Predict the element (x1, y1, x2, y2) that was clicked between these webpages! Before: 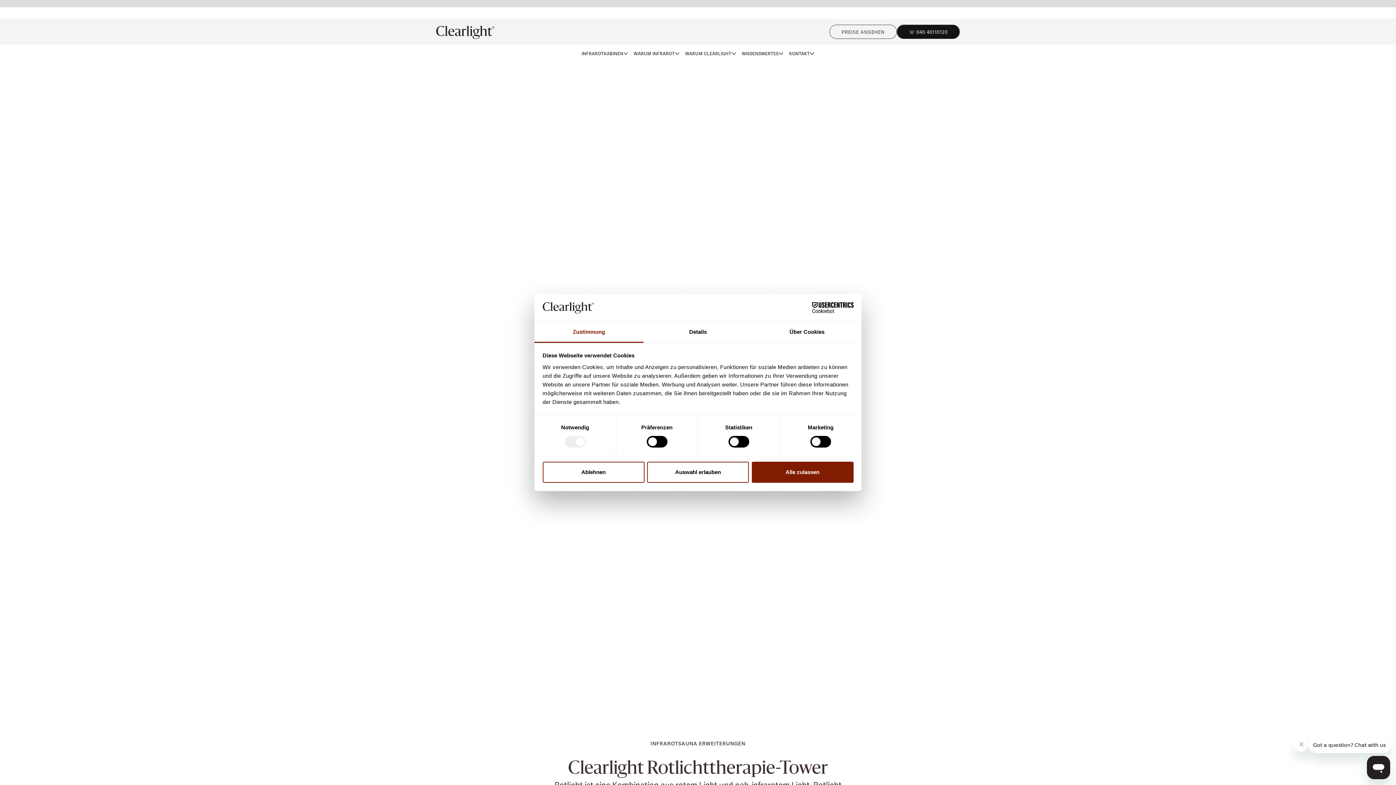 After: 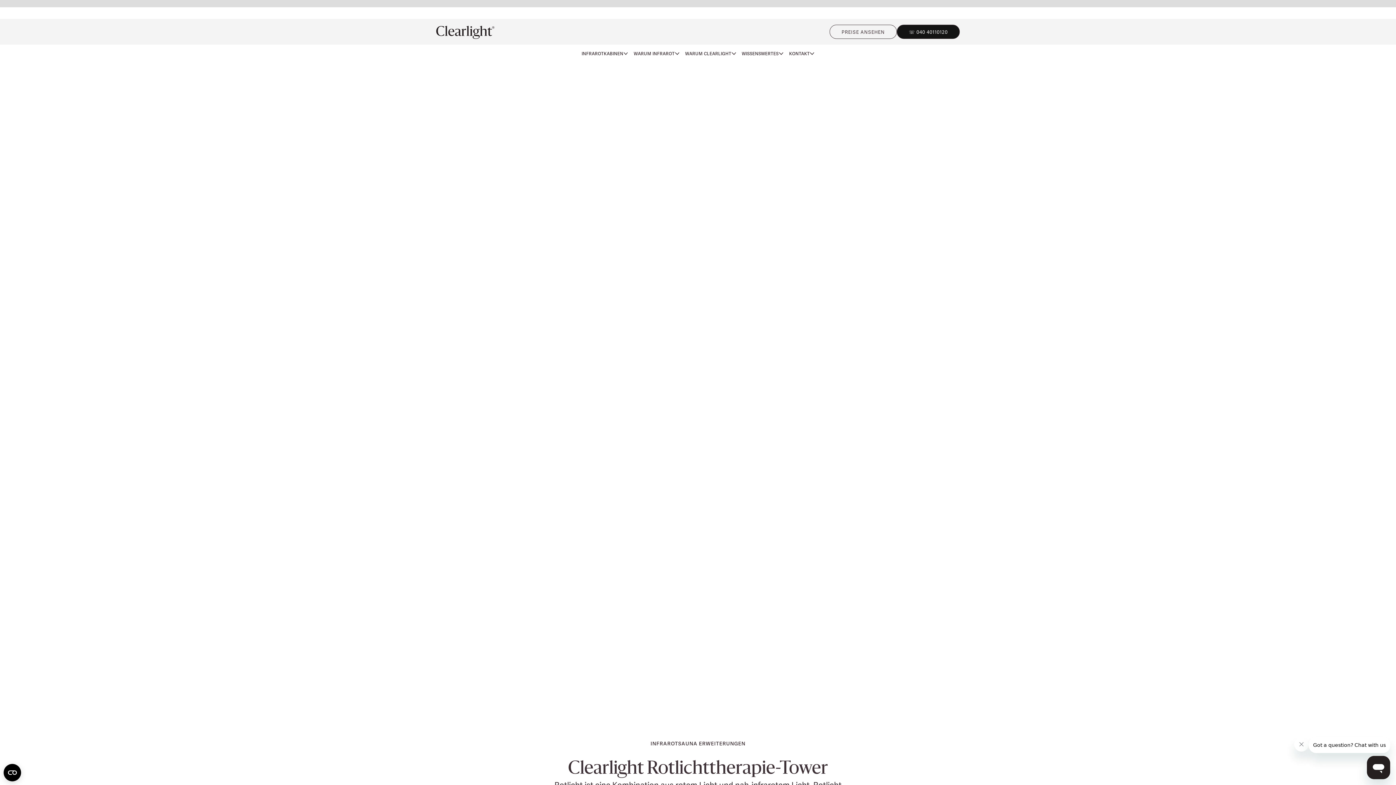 Action: bbox: (542, 461, 644, 482) label: Ablehnen